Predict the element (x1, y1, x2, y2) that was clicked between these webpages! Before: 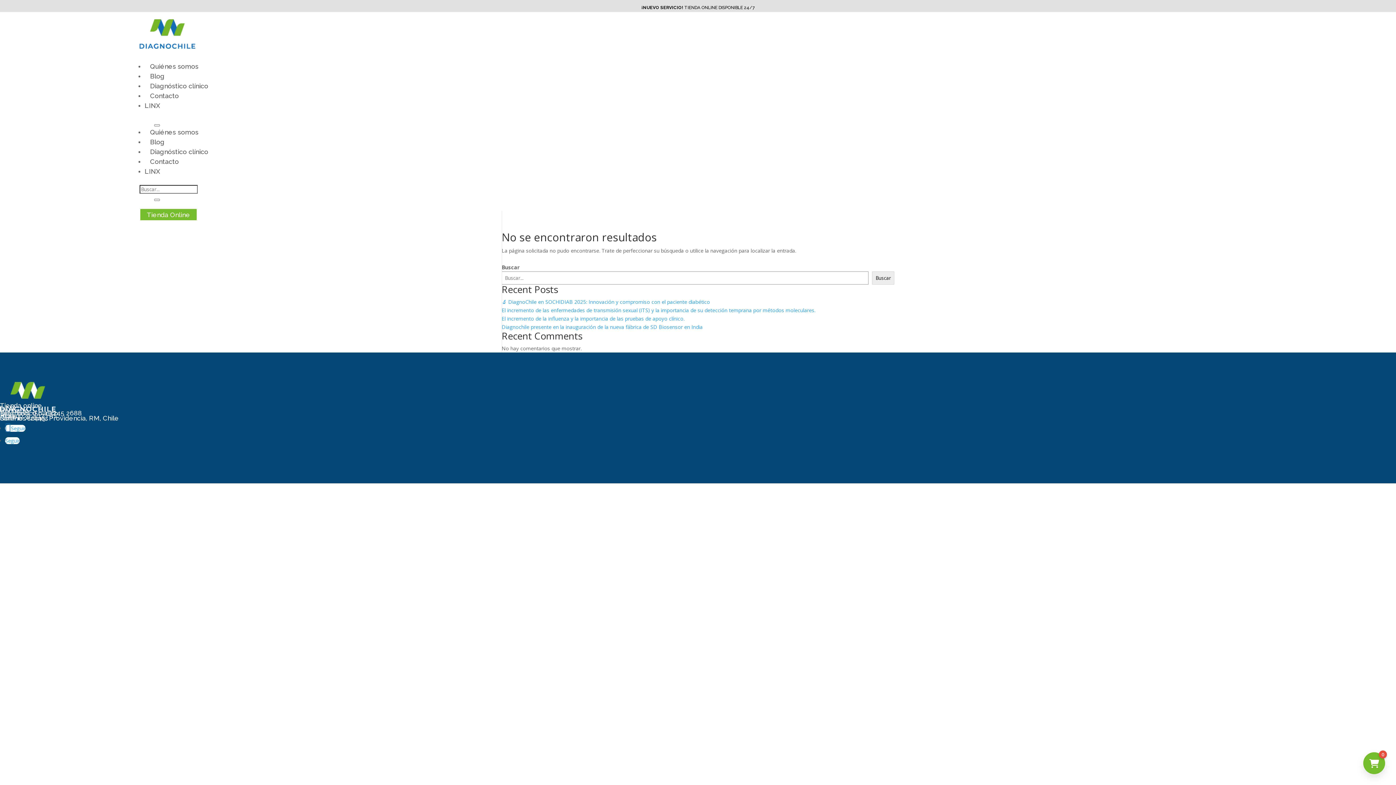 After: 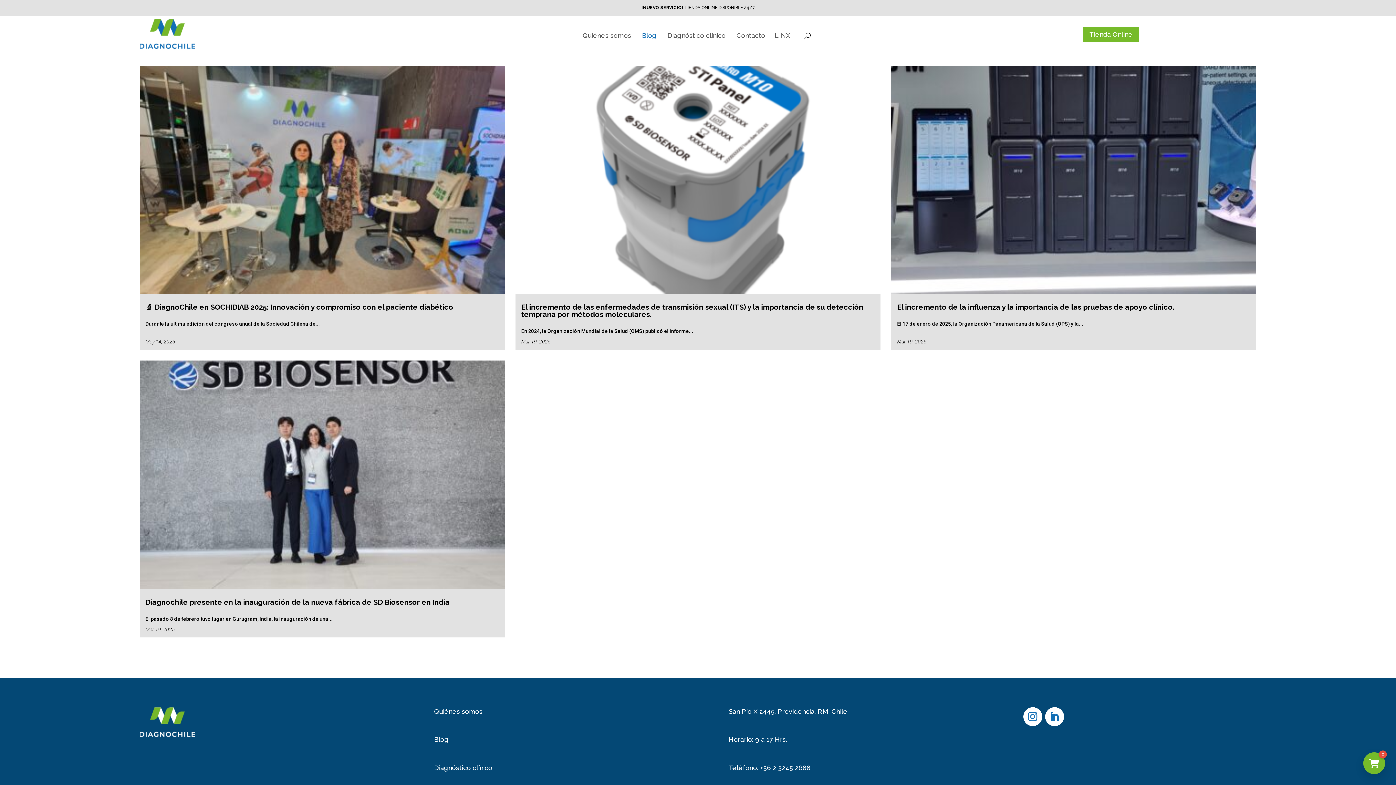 Action: bbox: (150, 138, 164, 145) label: Blog